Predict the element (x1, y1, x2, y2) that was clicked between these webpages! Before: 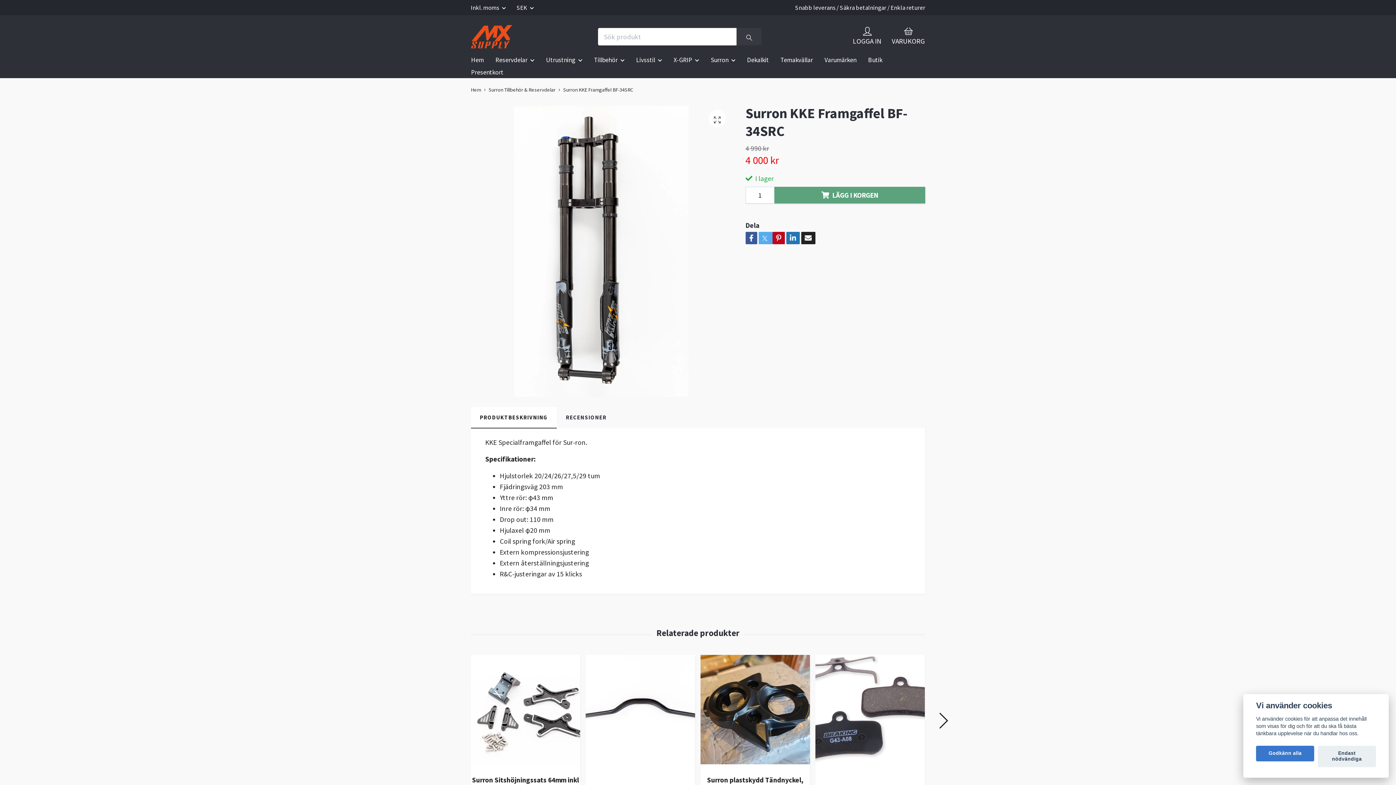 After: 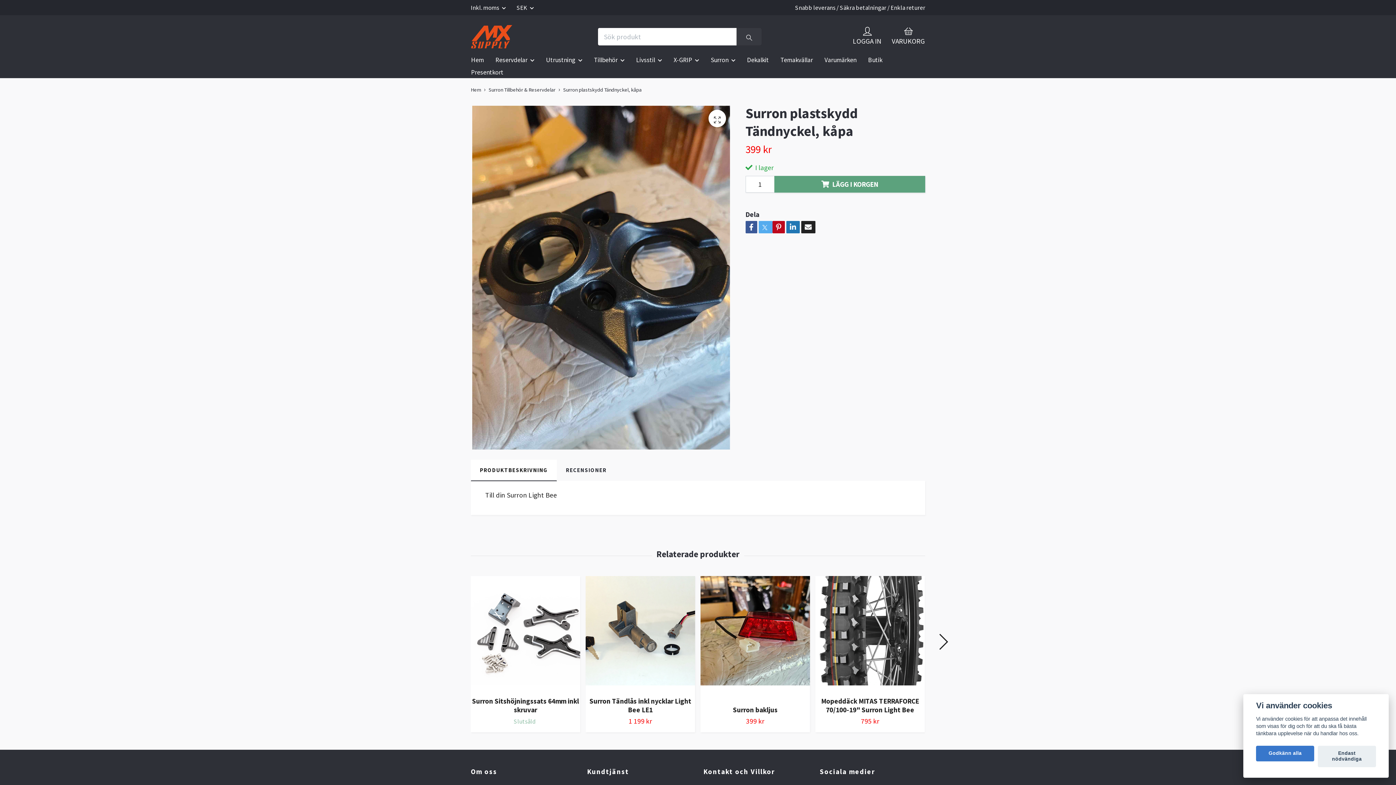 Action: bbox: (707, 775, 803, 793) label: Surron plastskydd Tändnyckel, kåpa